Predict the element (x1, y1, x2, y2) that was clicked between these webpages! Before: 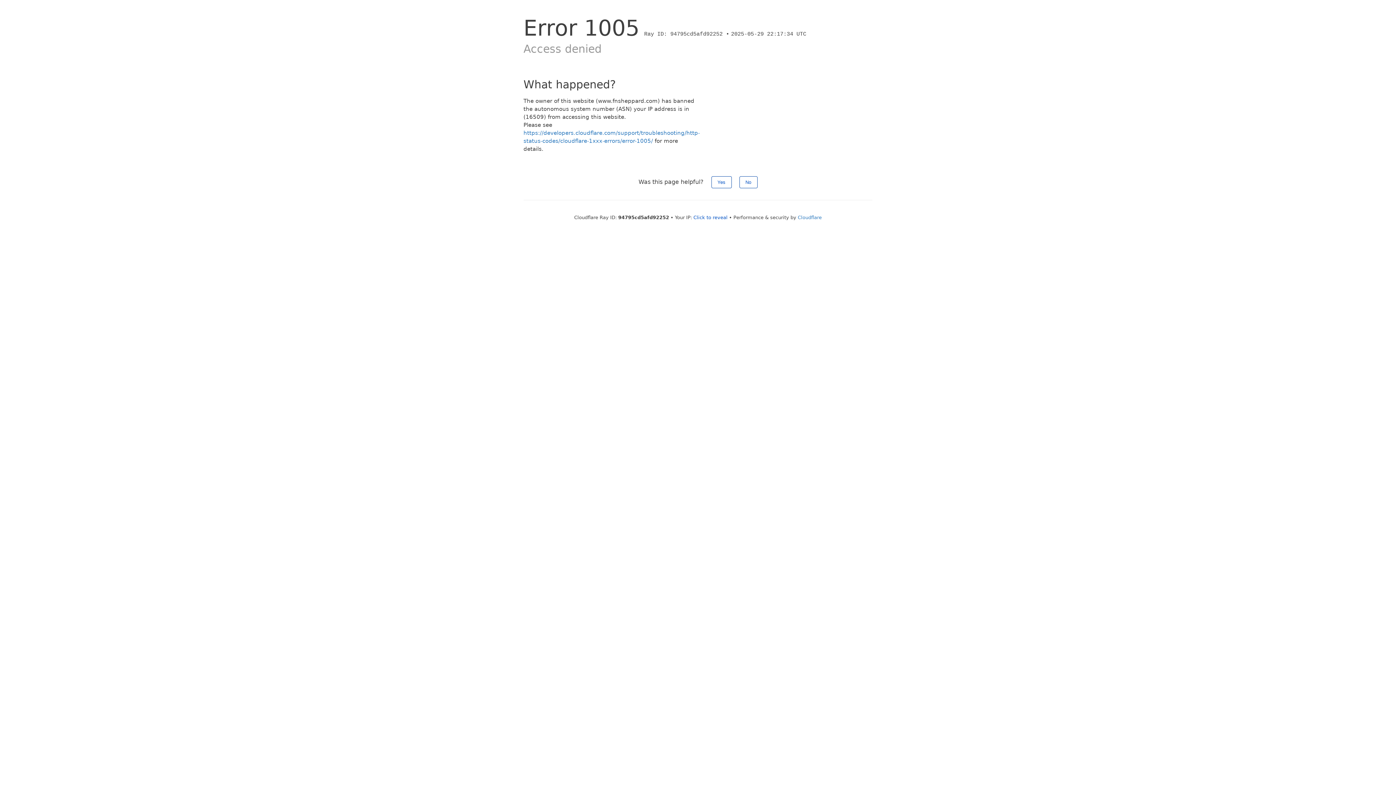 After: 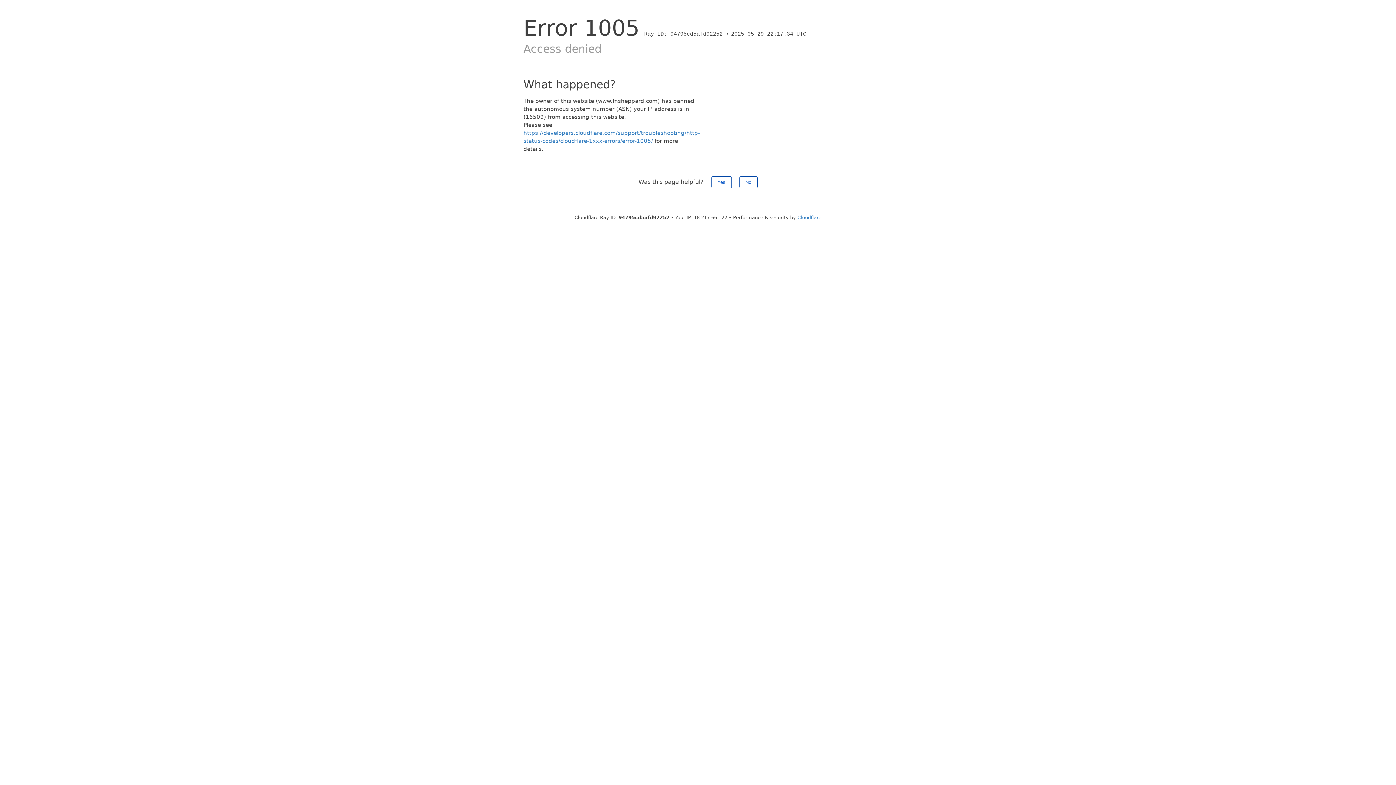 Action: label: Click to reveal bbox: (693, 214, 727, 220)